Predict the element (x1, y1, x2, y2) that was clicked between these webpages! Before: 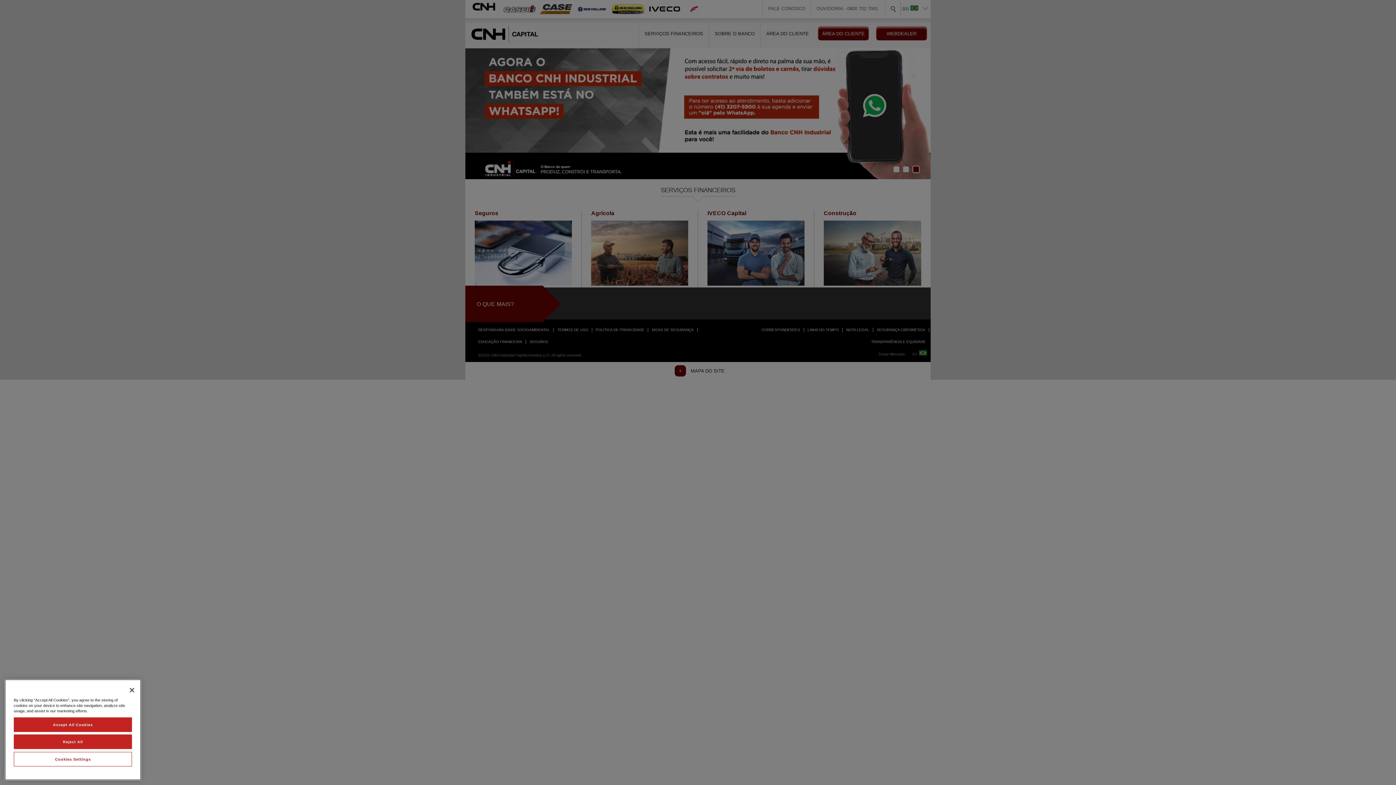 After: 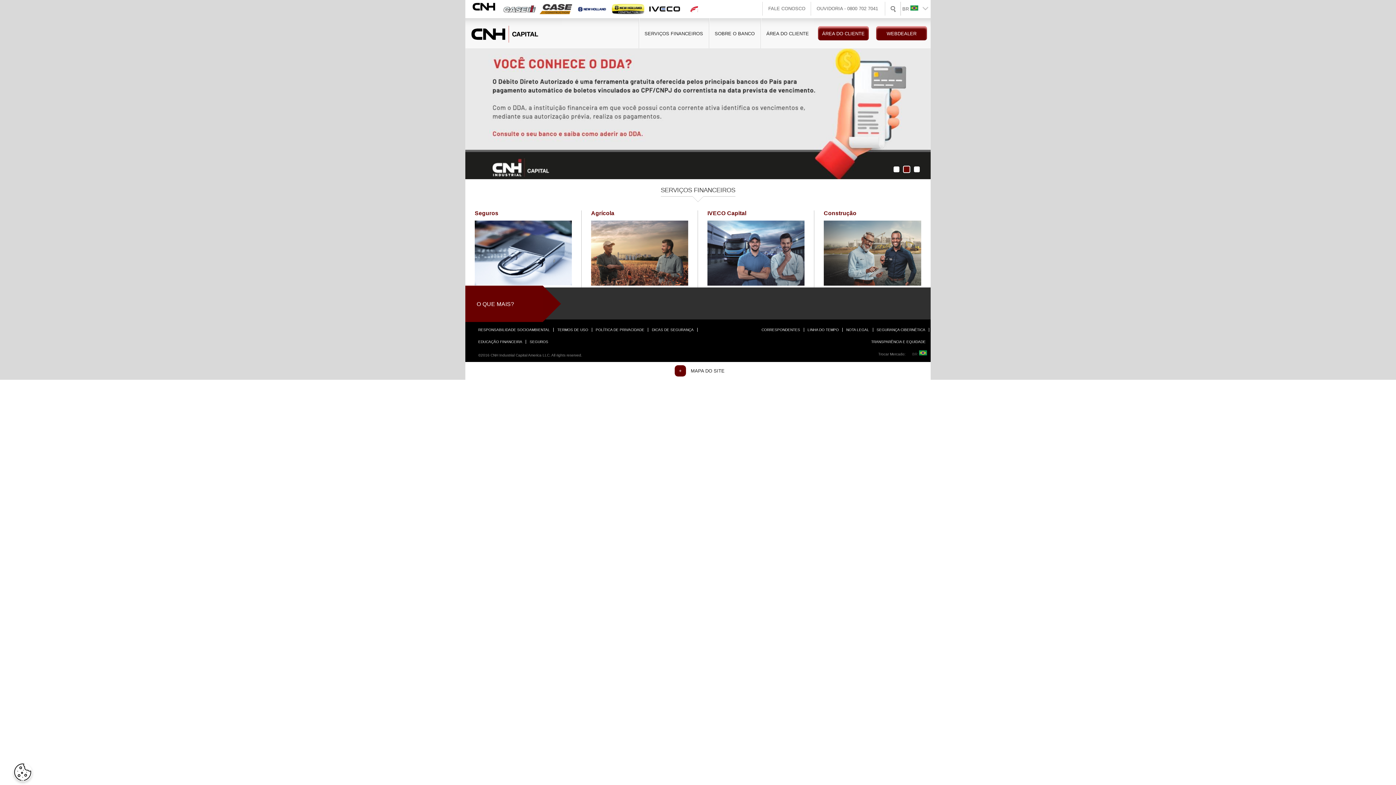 Action: bbox: (13, 721, 132, 735) label: Accept All Cookies